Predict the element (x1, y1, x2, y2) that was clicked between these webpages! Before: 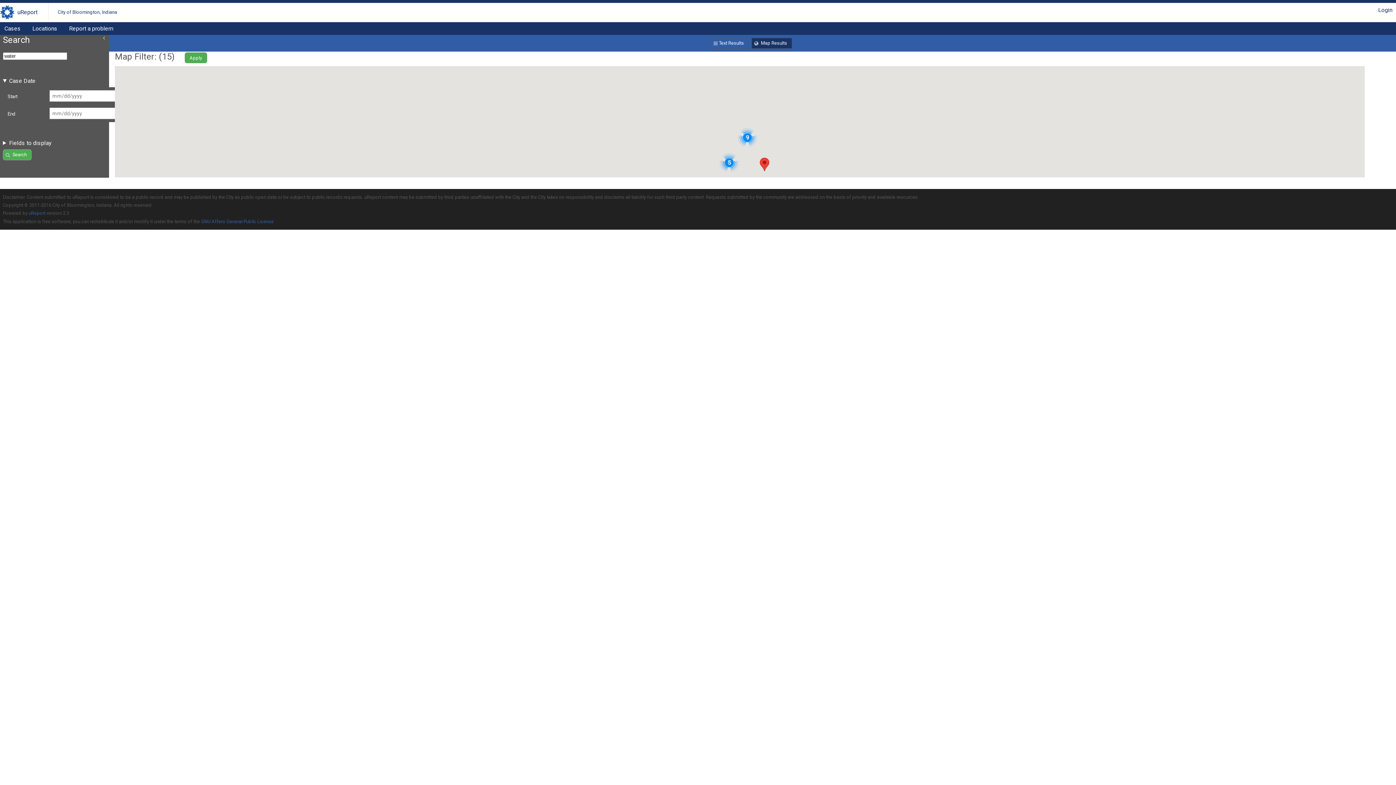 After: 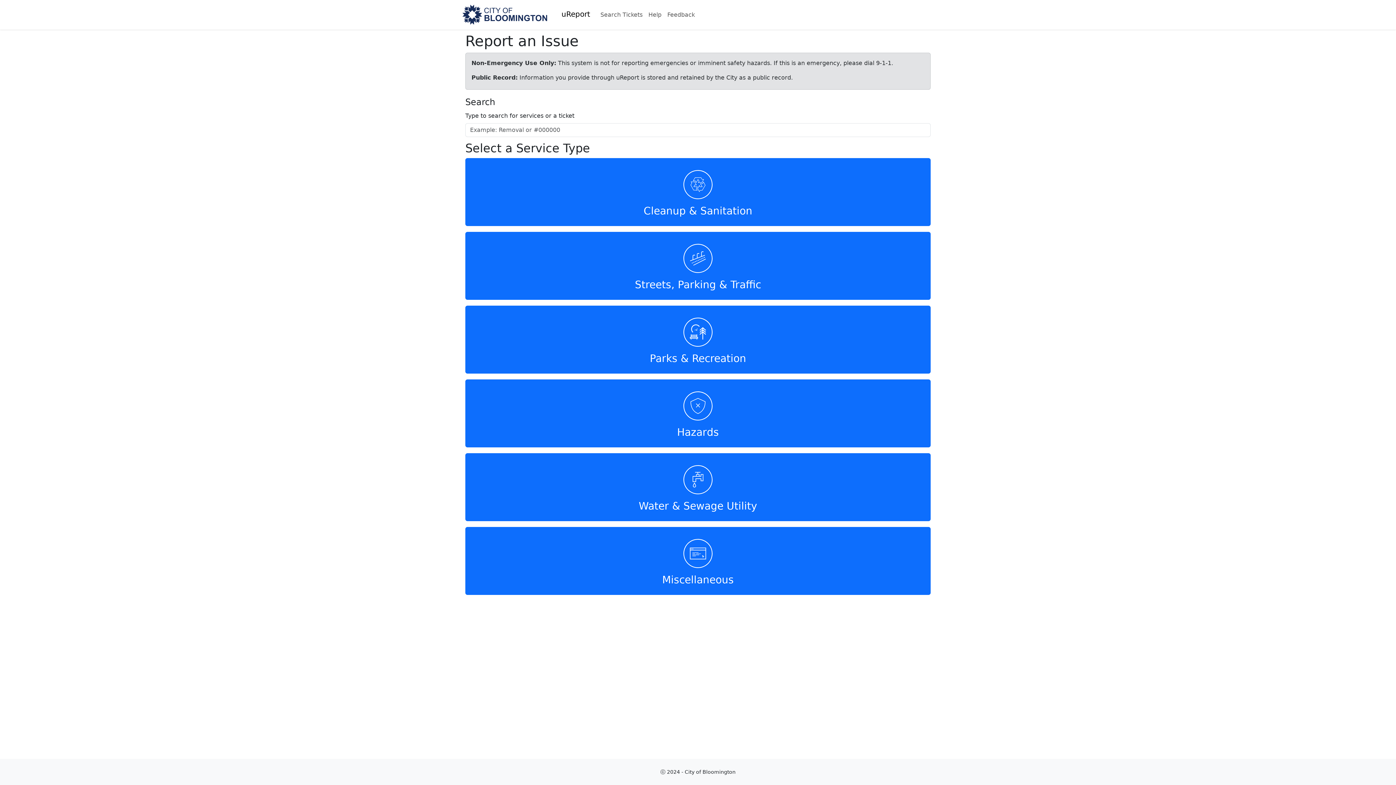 Action: label: Report a problem bbox: (64, 22, 117, 34)